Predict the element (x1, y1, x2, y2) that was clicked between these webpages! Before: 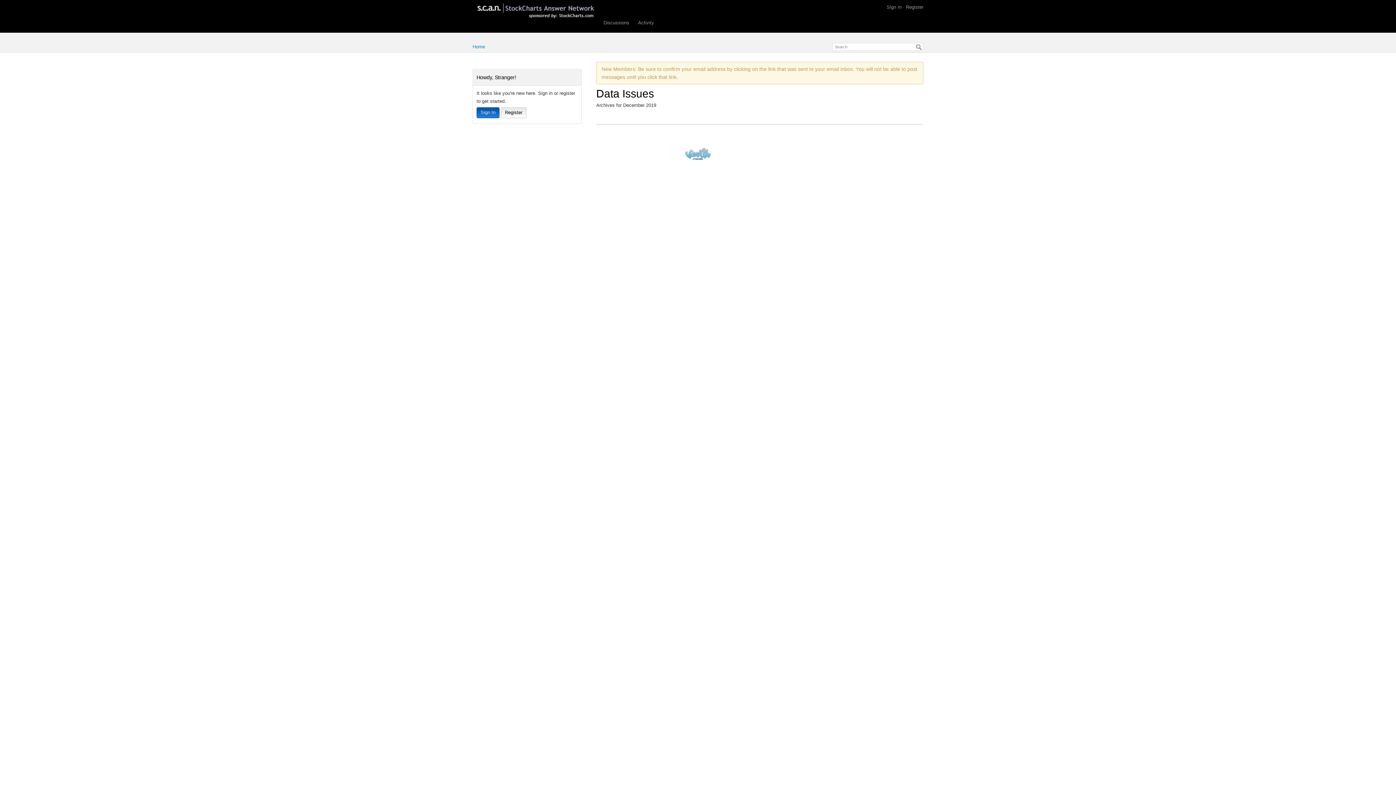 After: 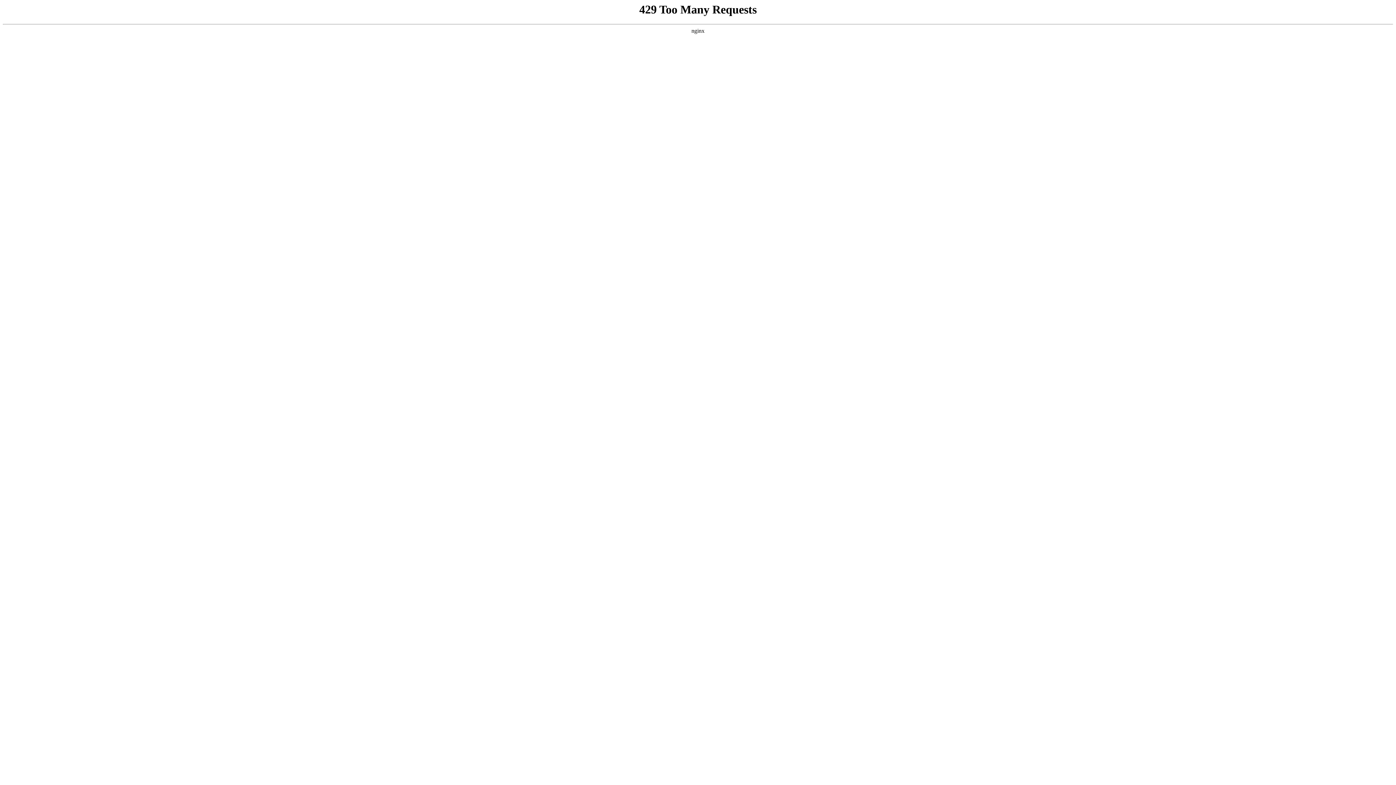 Action: bbox: (685, 148, 710, 160) label: Powered by Vanilla